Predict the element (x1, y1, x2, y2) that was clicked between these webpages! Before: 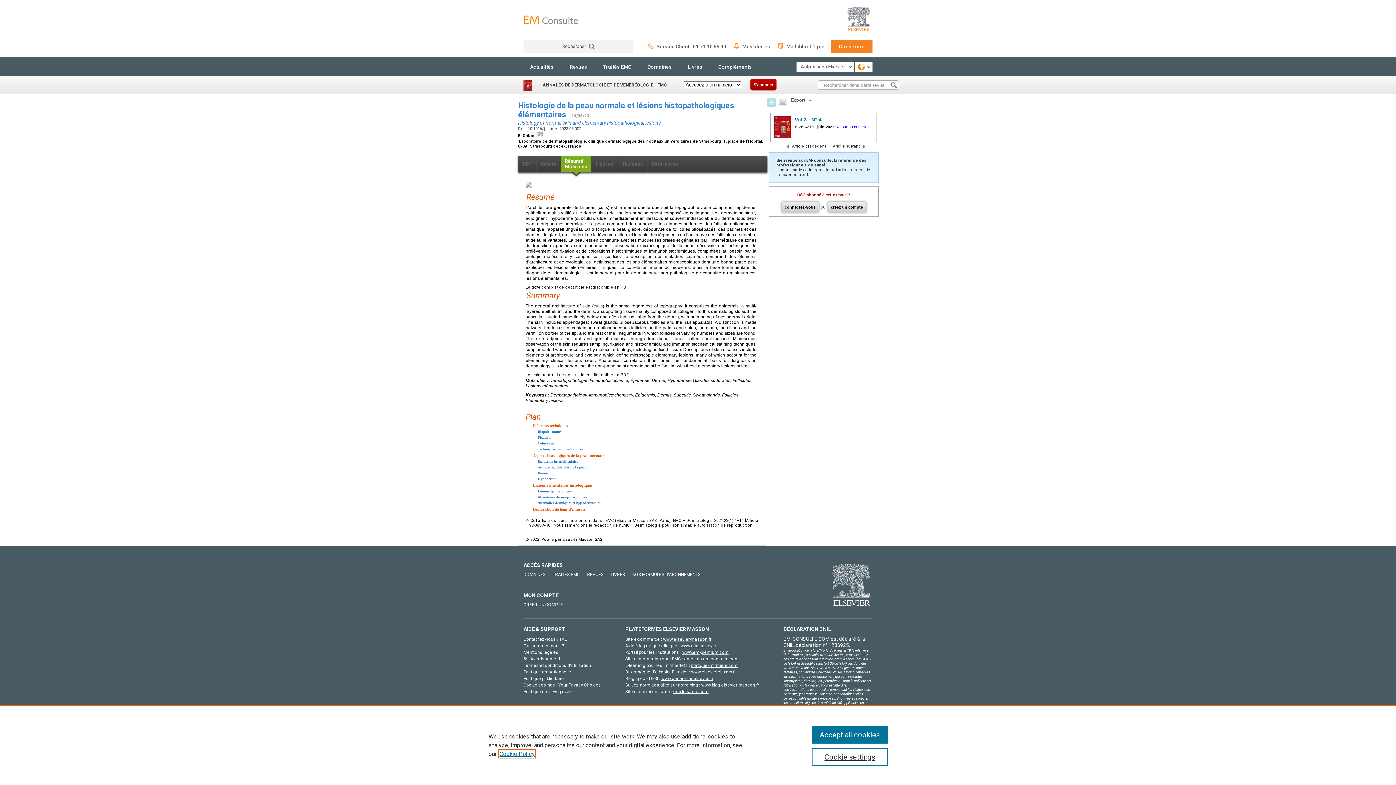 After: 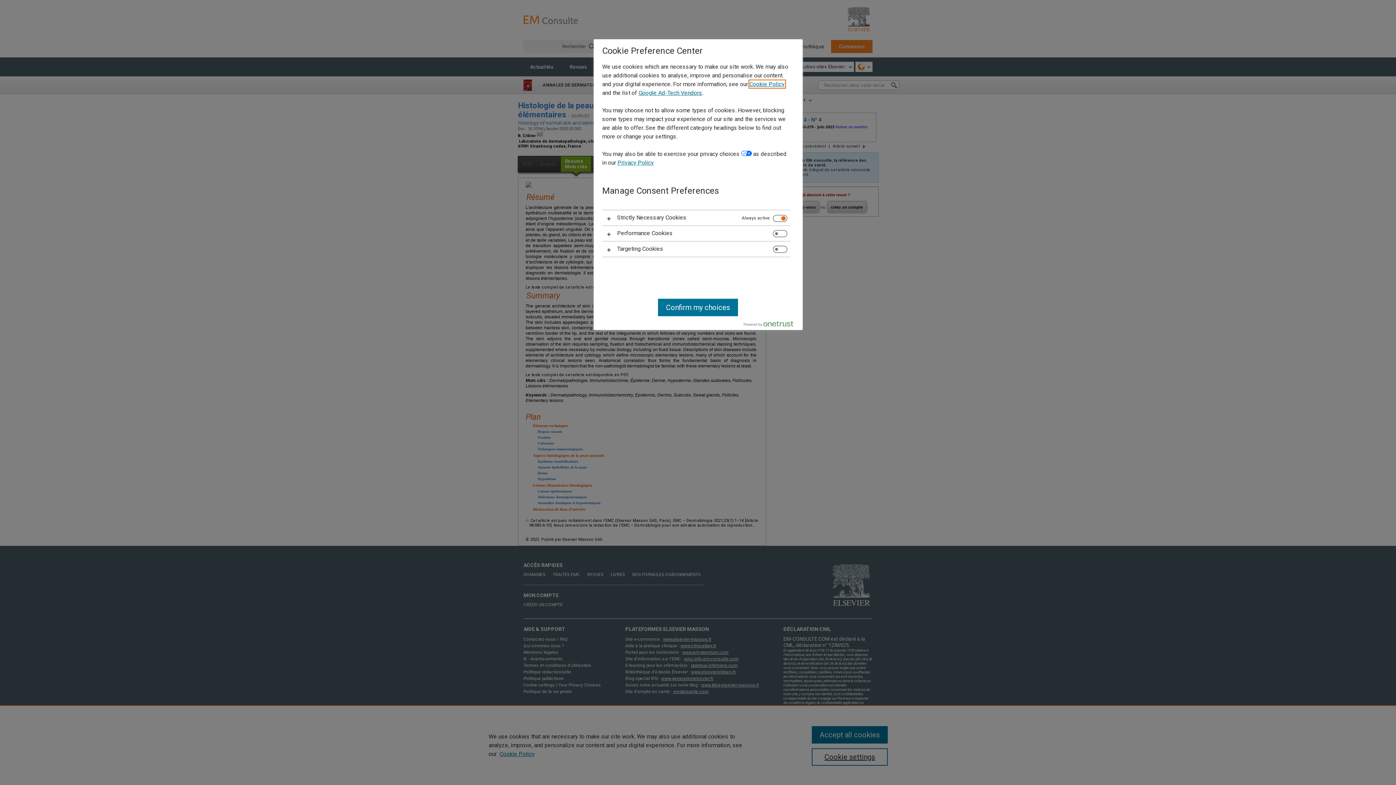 Action: label: Cookie settings bbox: (811, 748, 887, 766)